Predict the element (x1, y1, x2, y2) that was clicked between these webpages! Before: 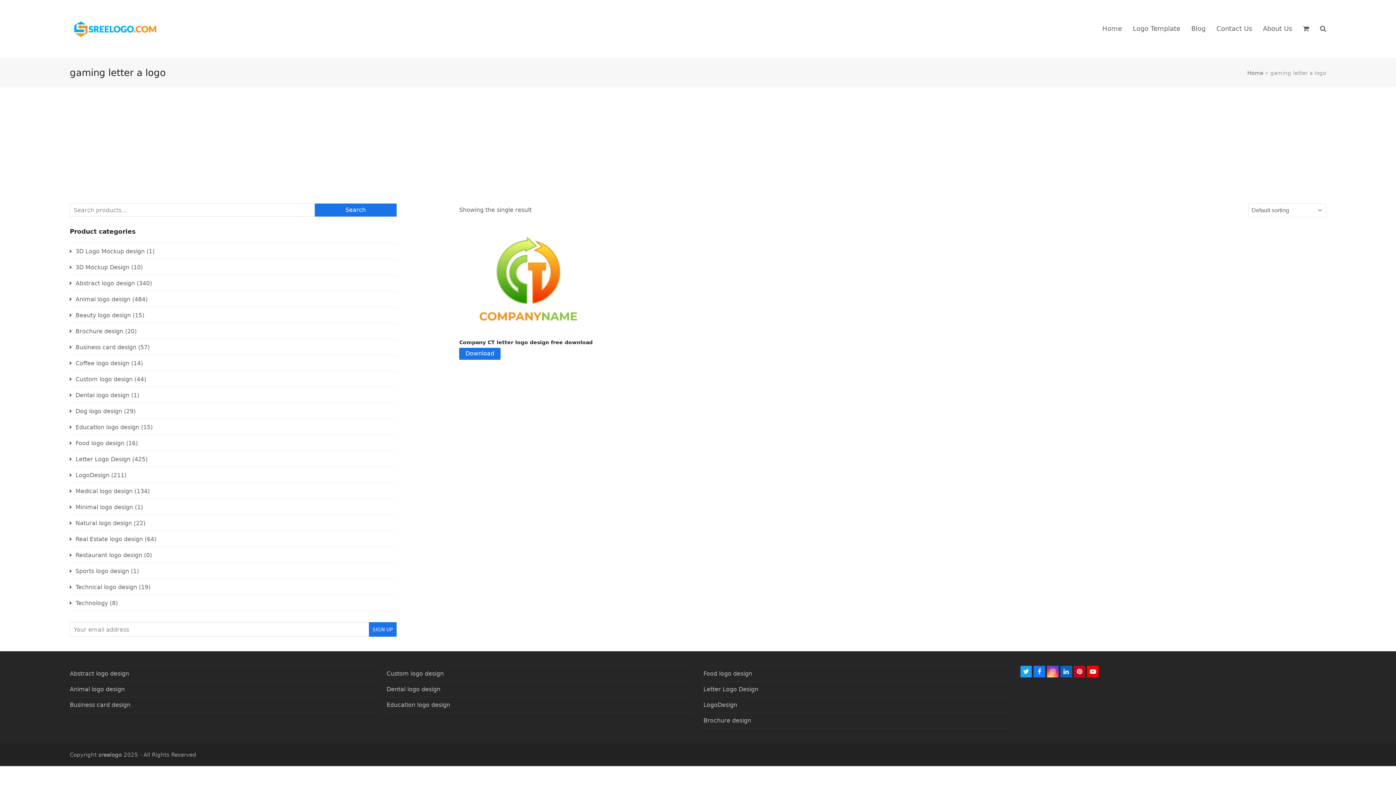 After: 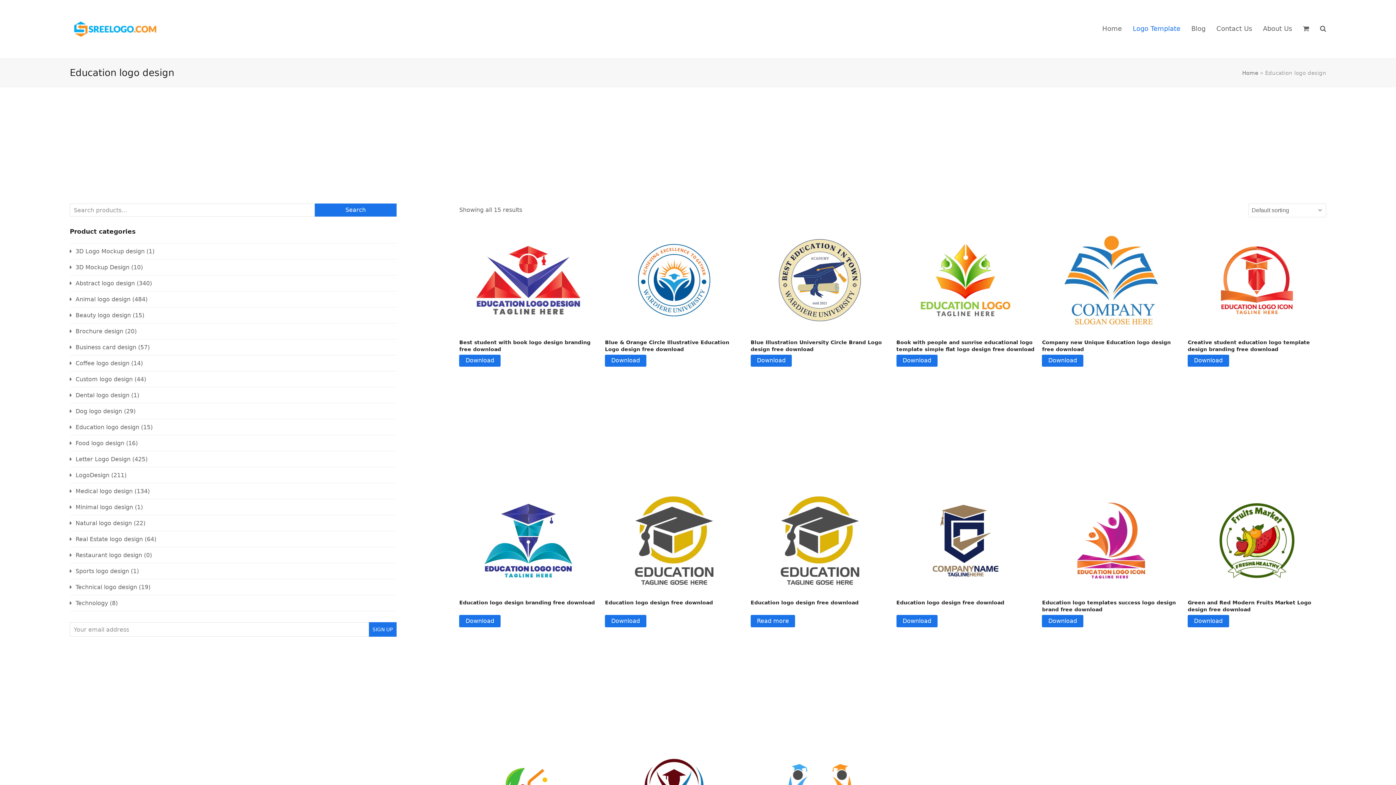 Action: bbox: (386, 701, 450, 708) label: Education logo design